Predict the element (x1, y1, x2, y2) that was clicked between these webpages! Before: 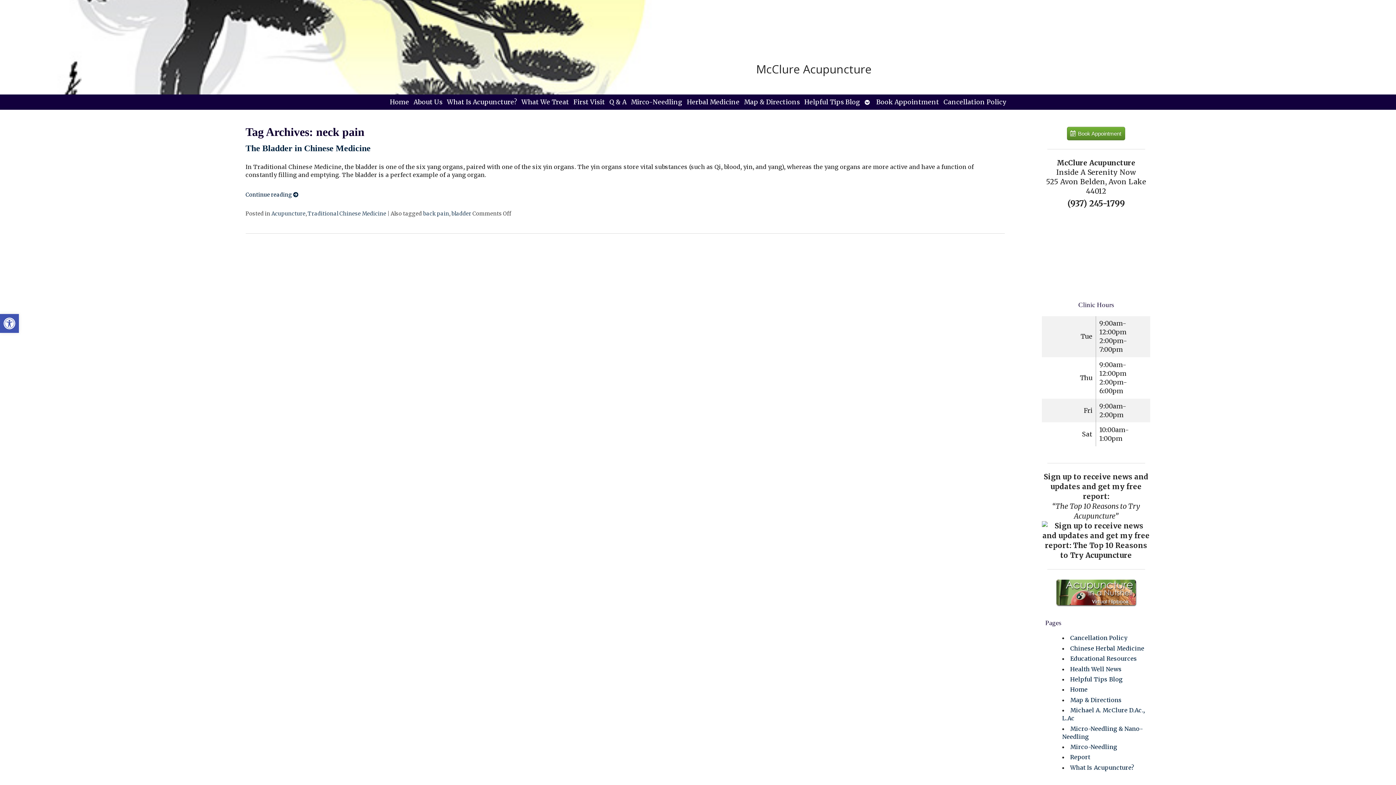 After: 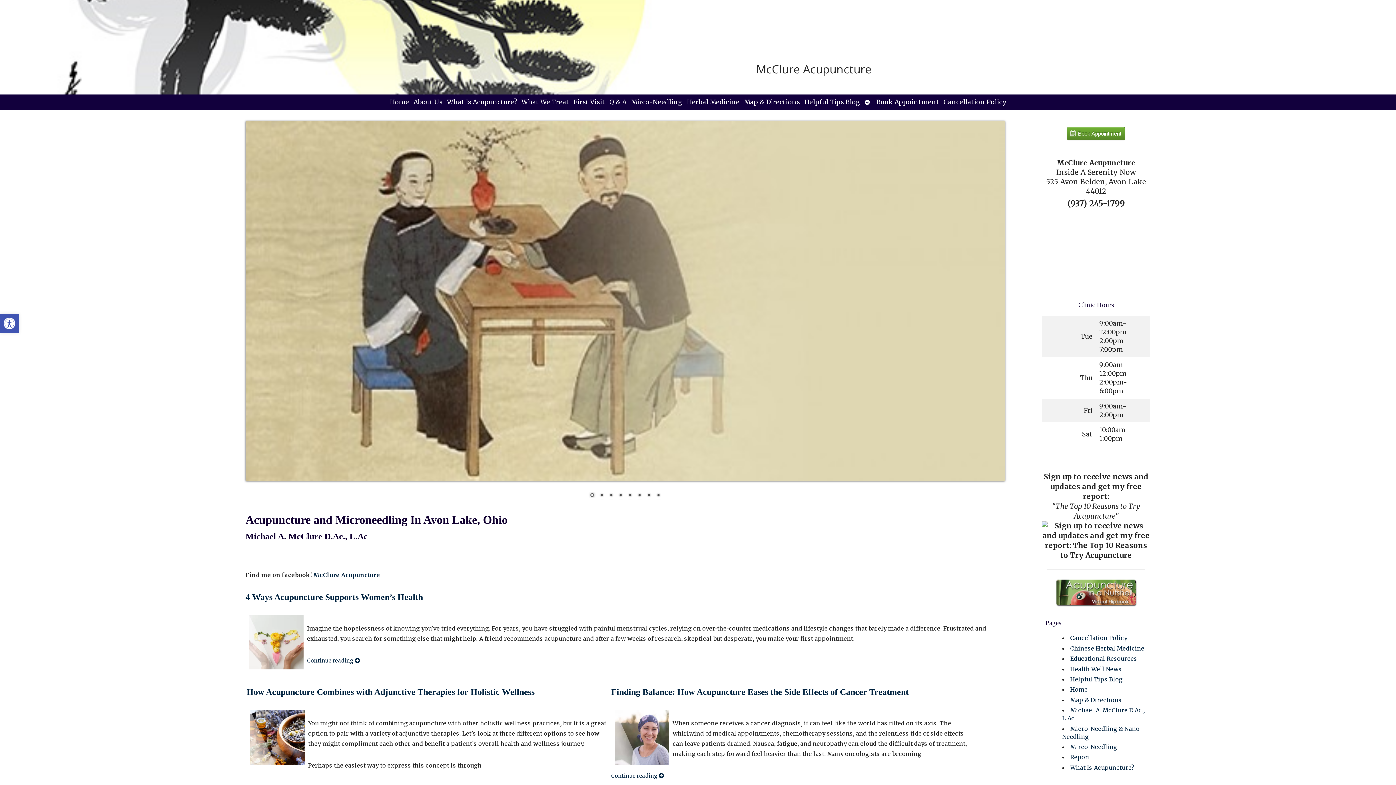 Action: bbox: (387, 94, 411, 109) label: Home